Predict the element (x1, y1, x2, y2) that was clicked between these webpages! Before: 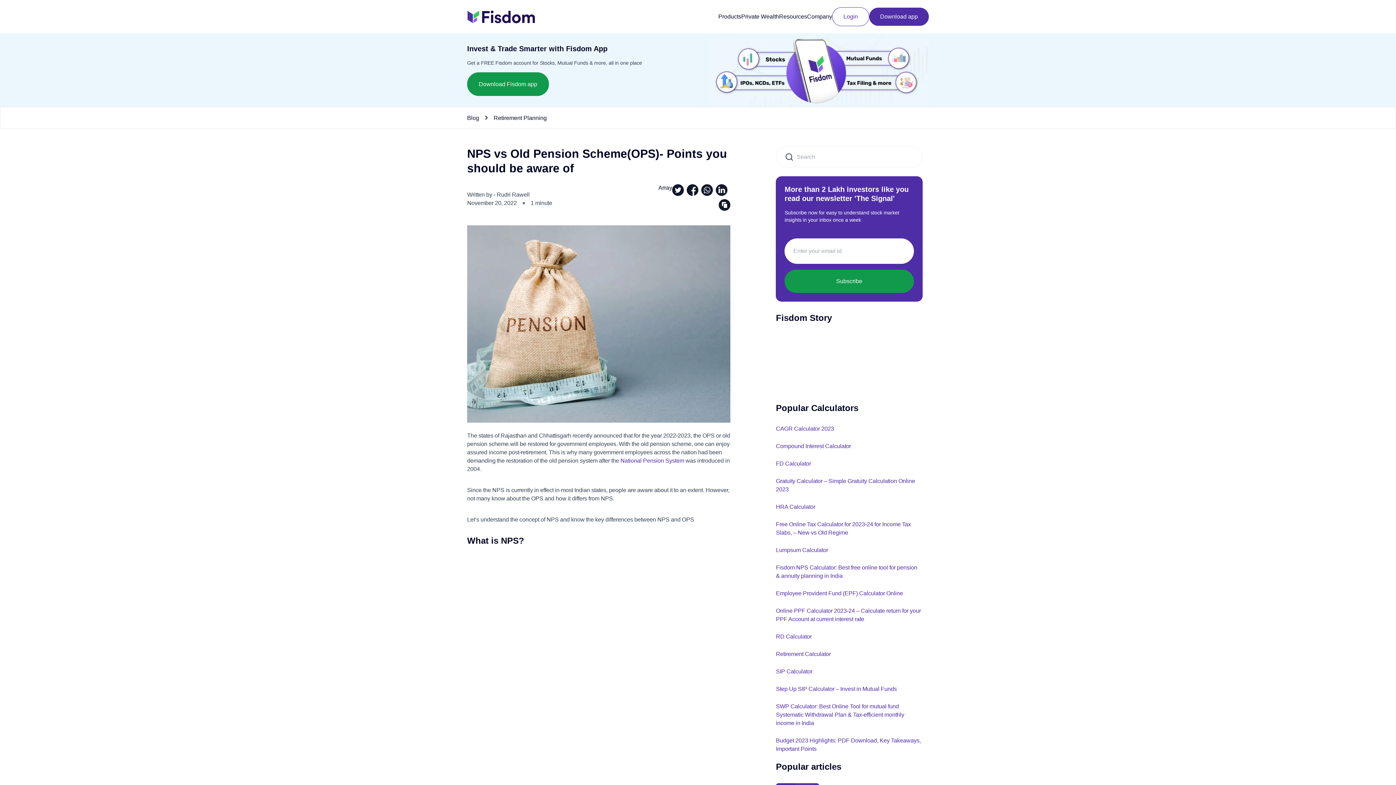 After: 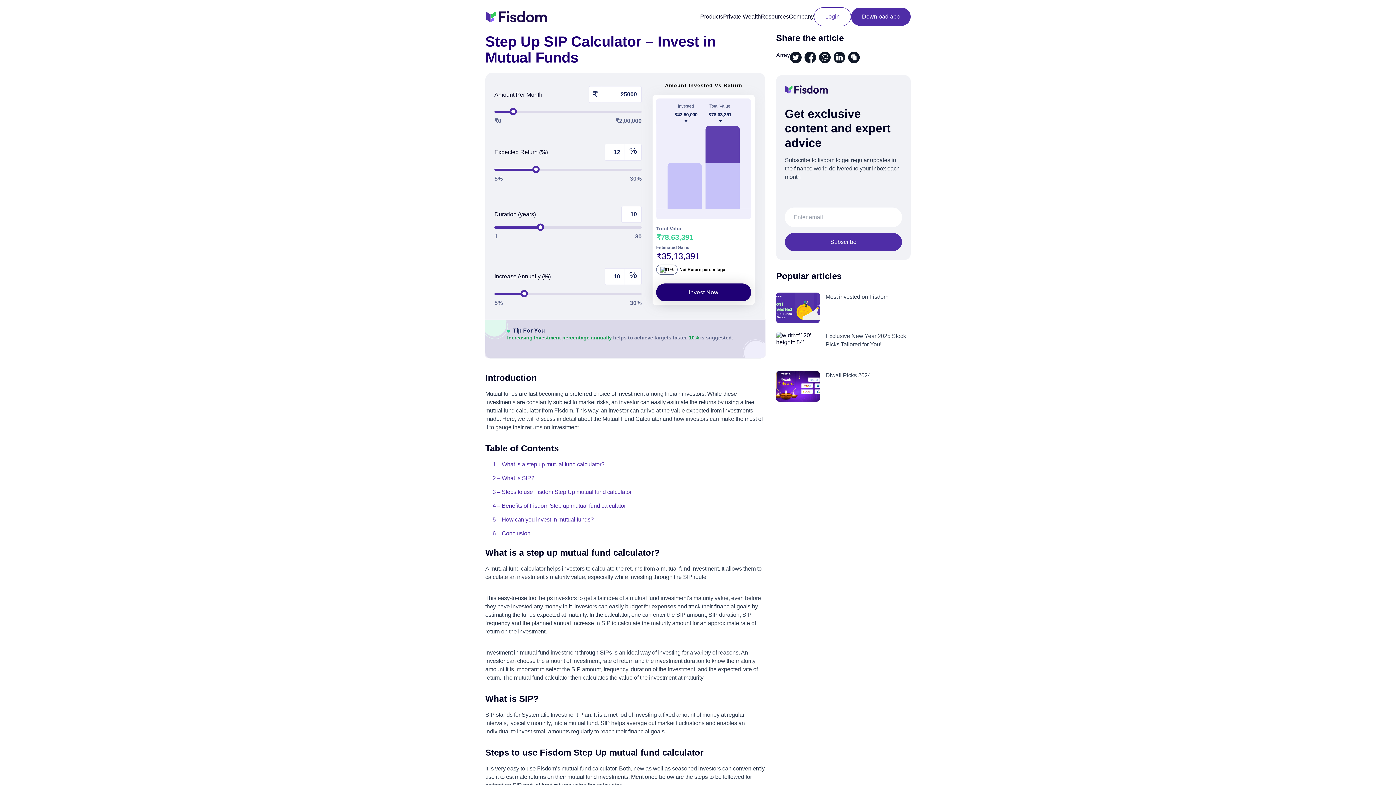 Action: bbox: (776, 686, 897, 692) label: Step Up SIP Calculator – Invest in Mutual Funds